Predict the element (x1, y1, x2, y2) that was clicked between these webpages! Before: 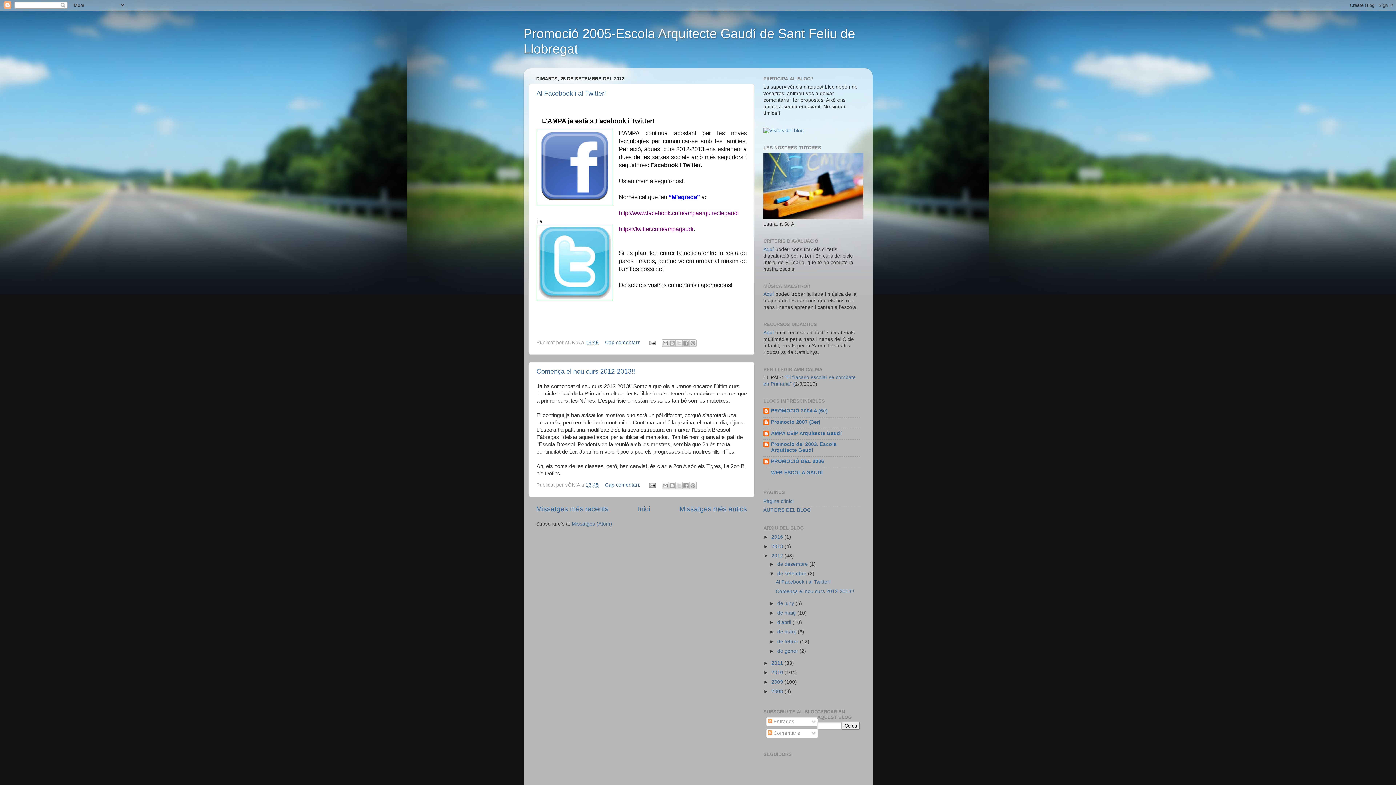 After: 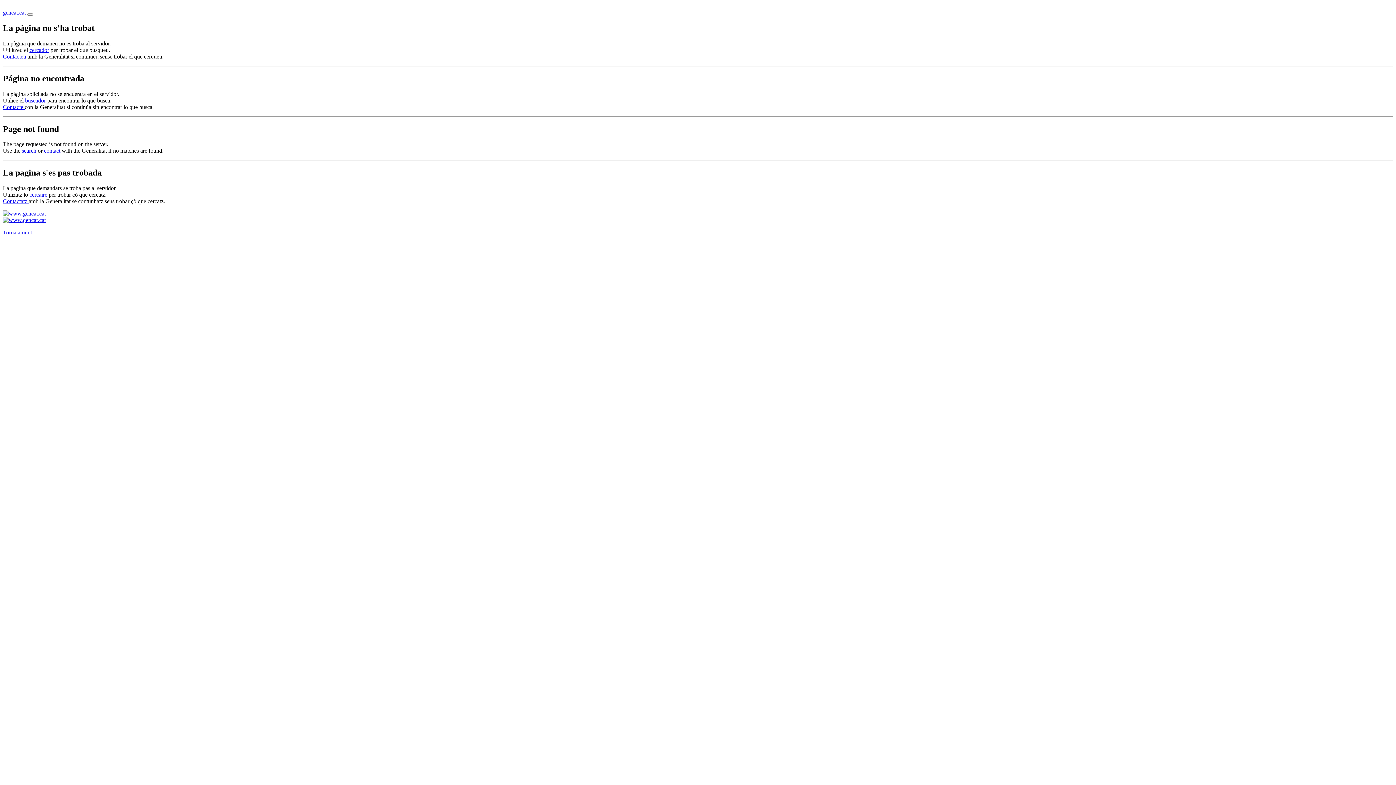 Action: label: Aquí bbox: (763, 330, 774, 335)